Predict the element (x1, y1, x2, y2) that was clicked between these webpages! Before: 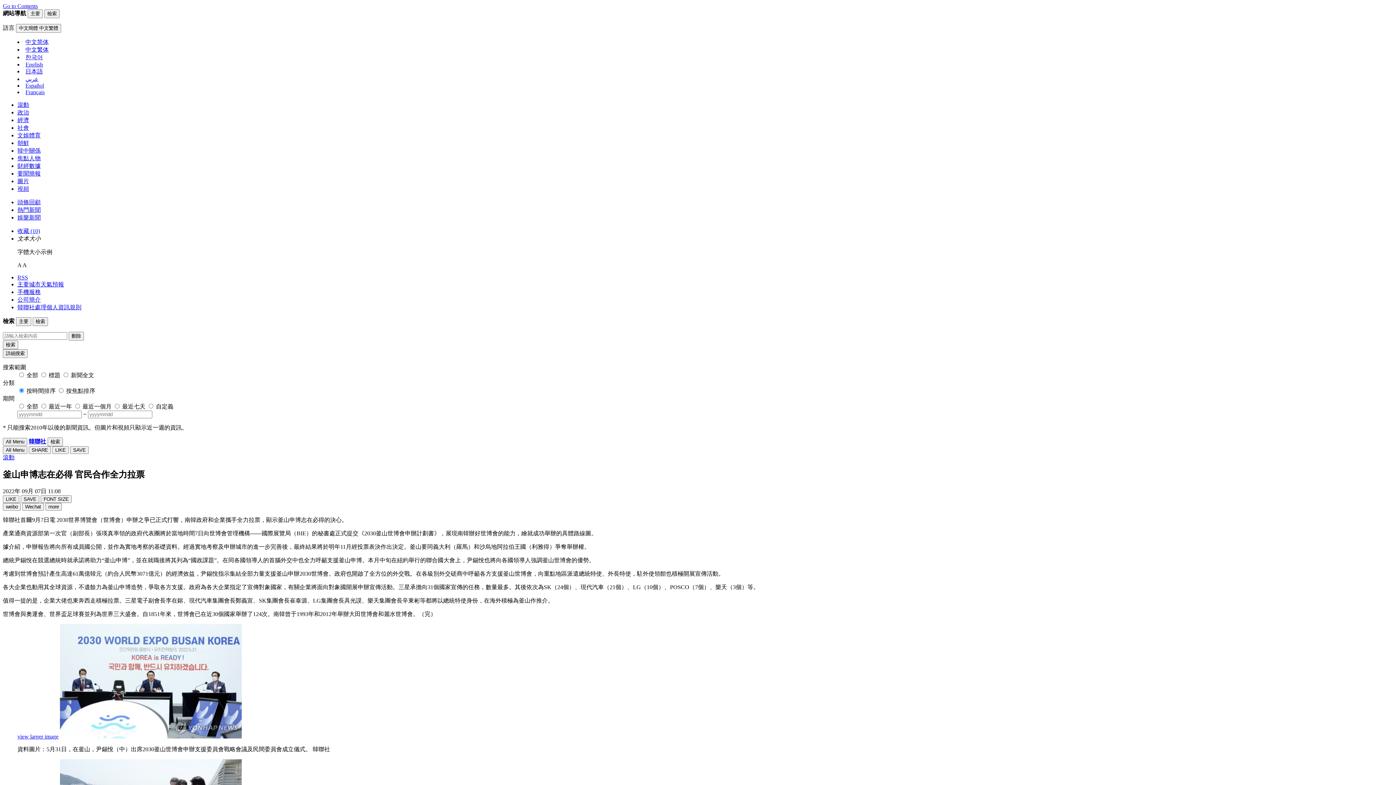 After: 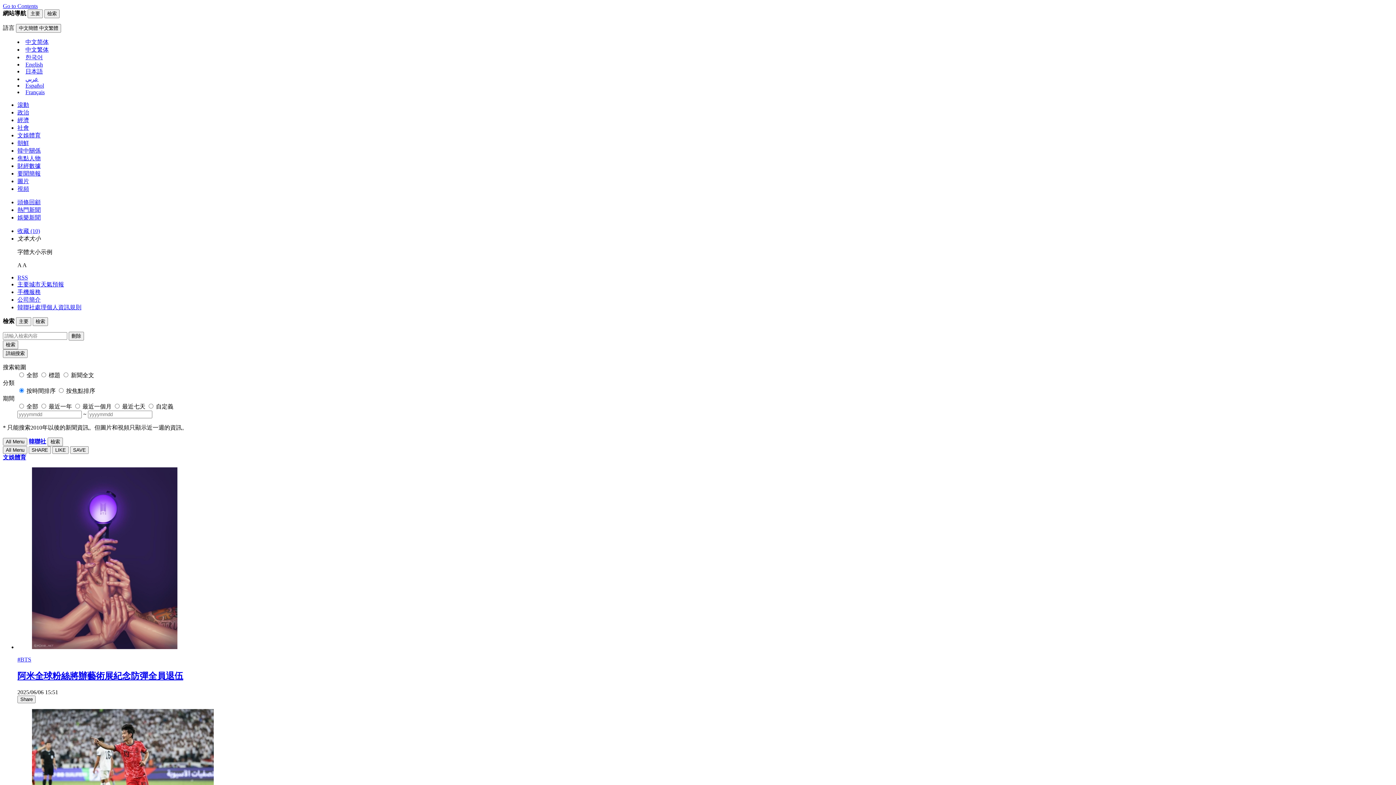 Action: label: 文娛體育 bbox: (17, 132, 40, 138)